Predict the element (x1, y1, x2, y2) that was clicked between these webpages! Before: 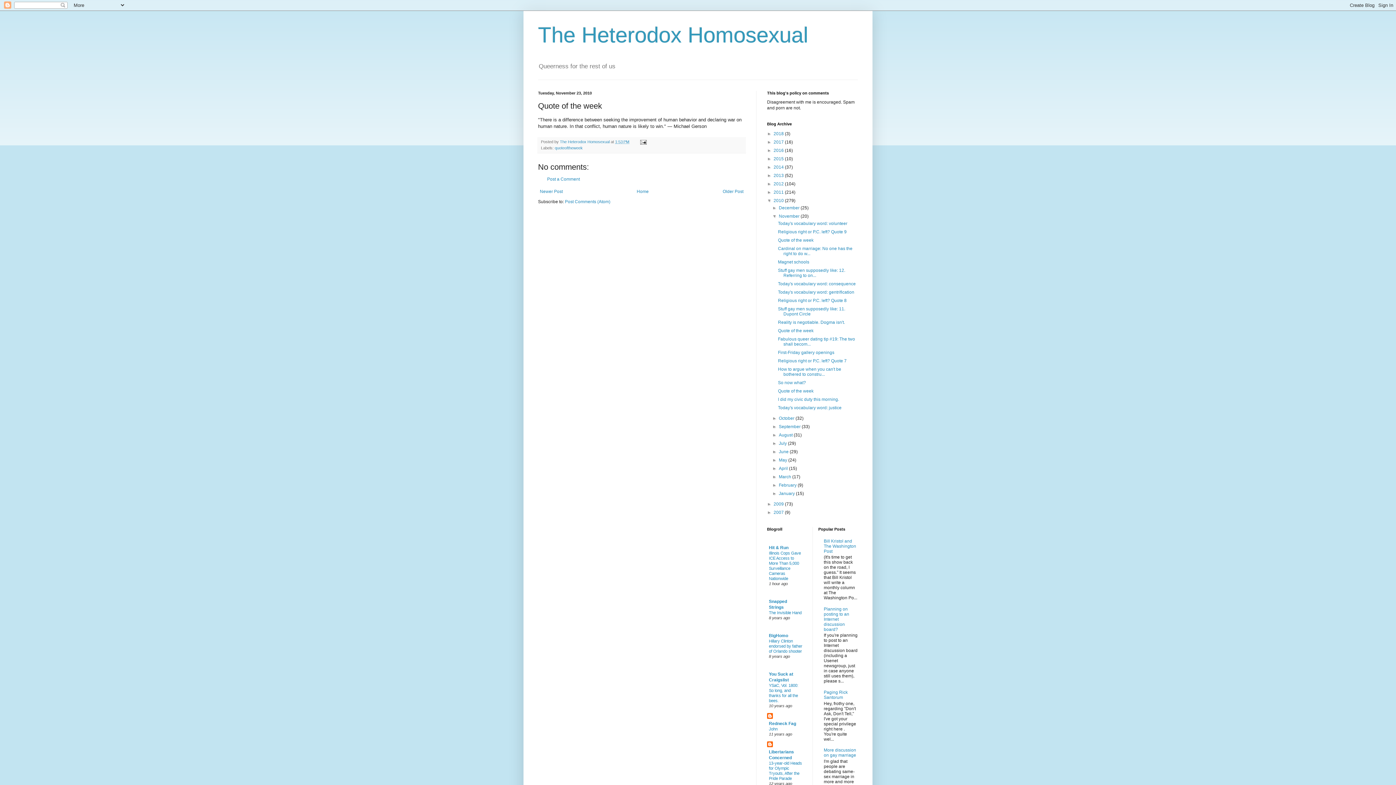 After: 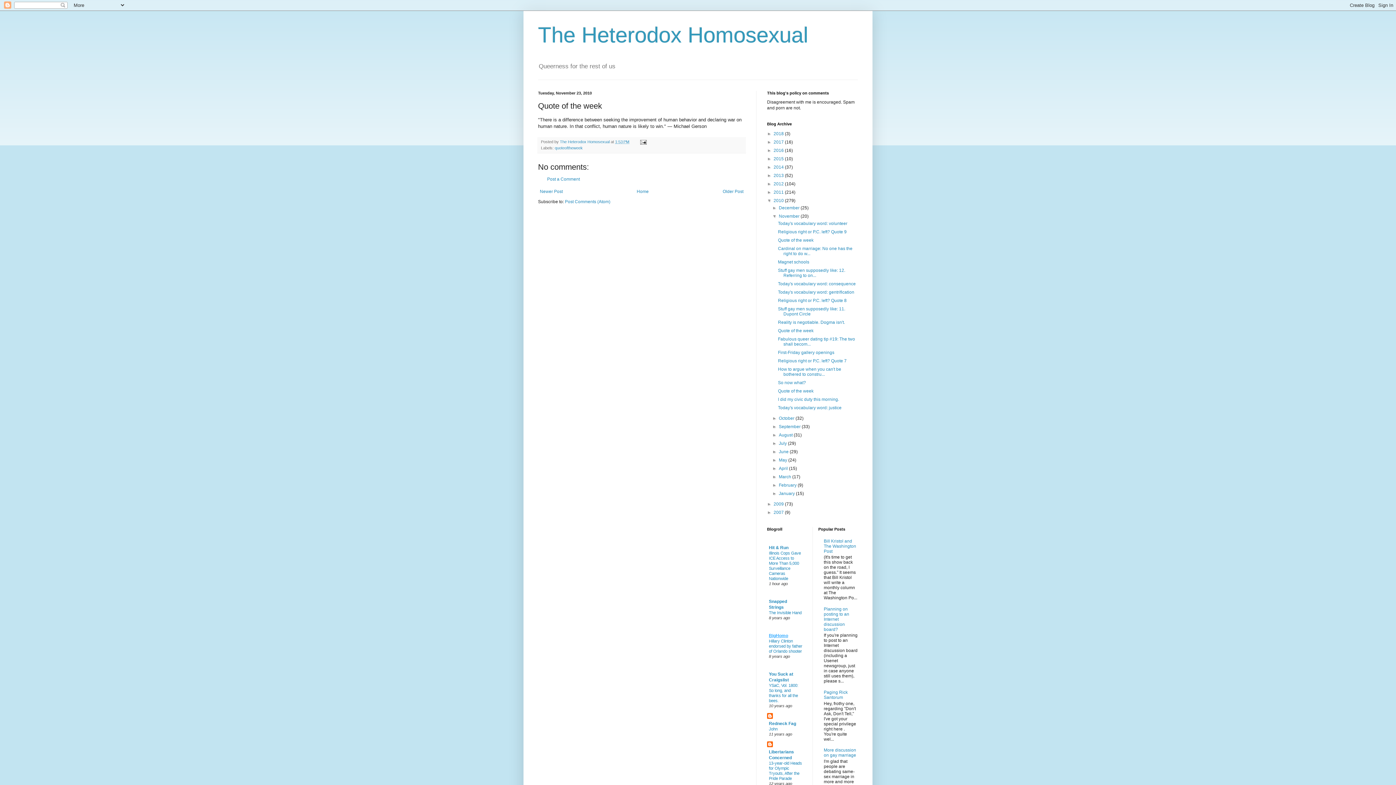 Action: bbox: (769, 633, 788, 638) label: BigHomo